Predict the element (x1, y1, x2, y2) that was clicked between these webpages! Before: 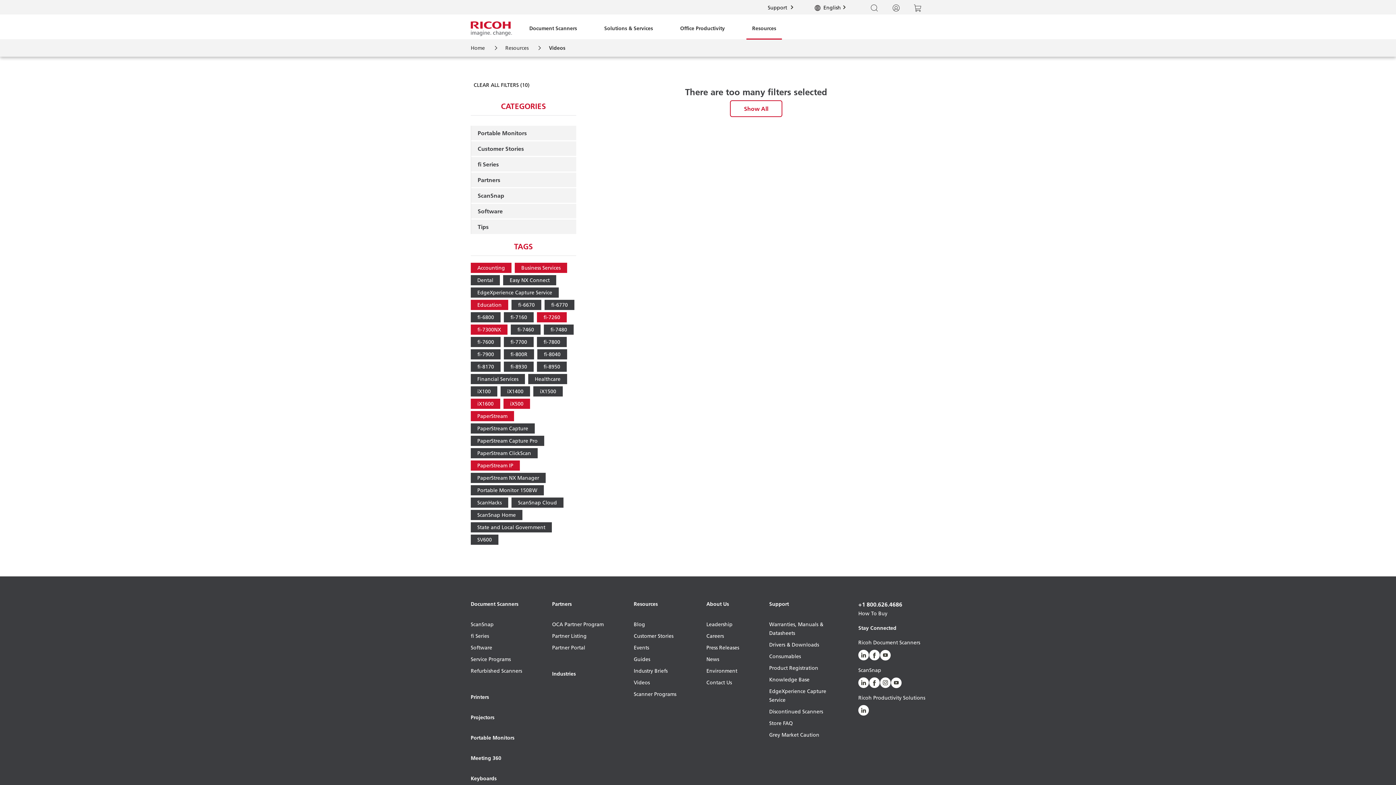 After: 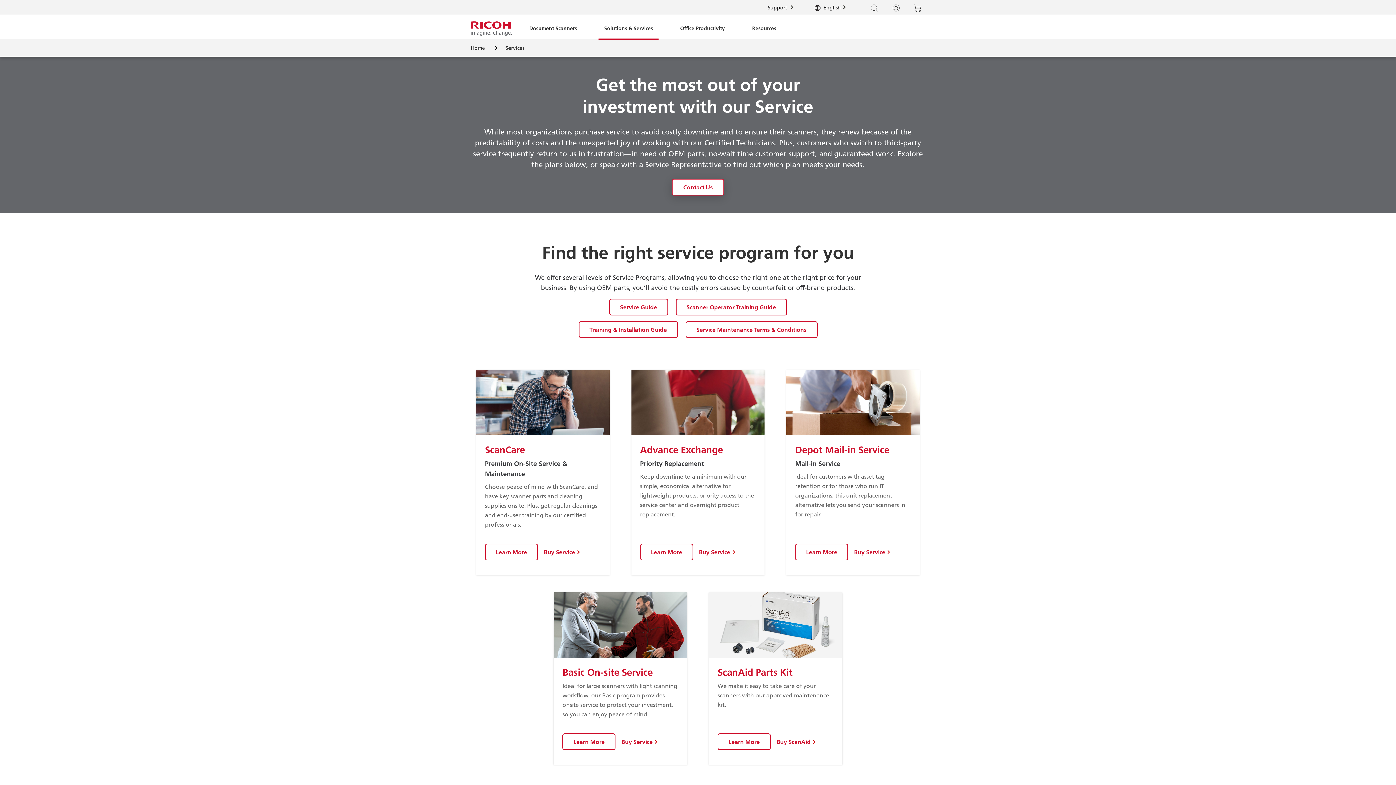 Action: bbox: (470, 655, 522, 666) label: Service Programs